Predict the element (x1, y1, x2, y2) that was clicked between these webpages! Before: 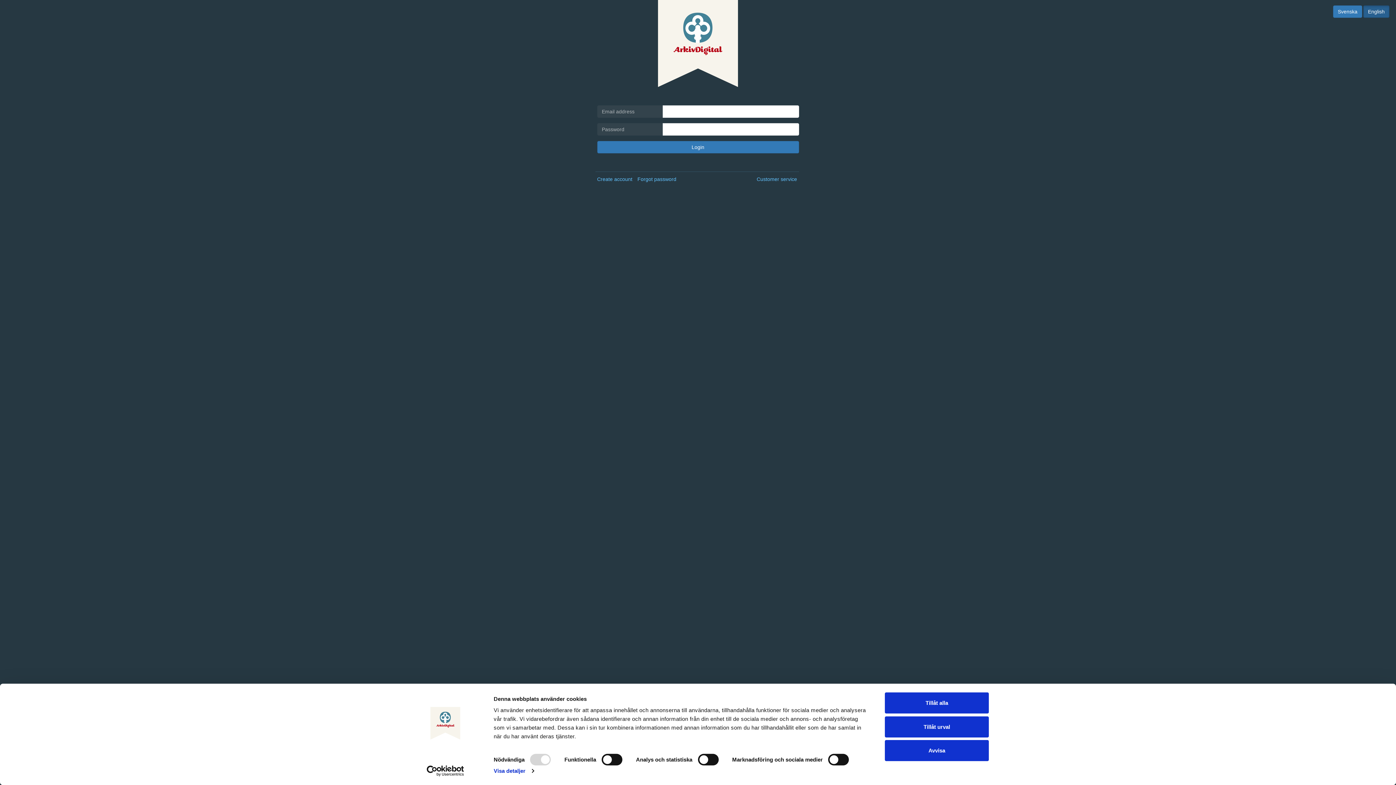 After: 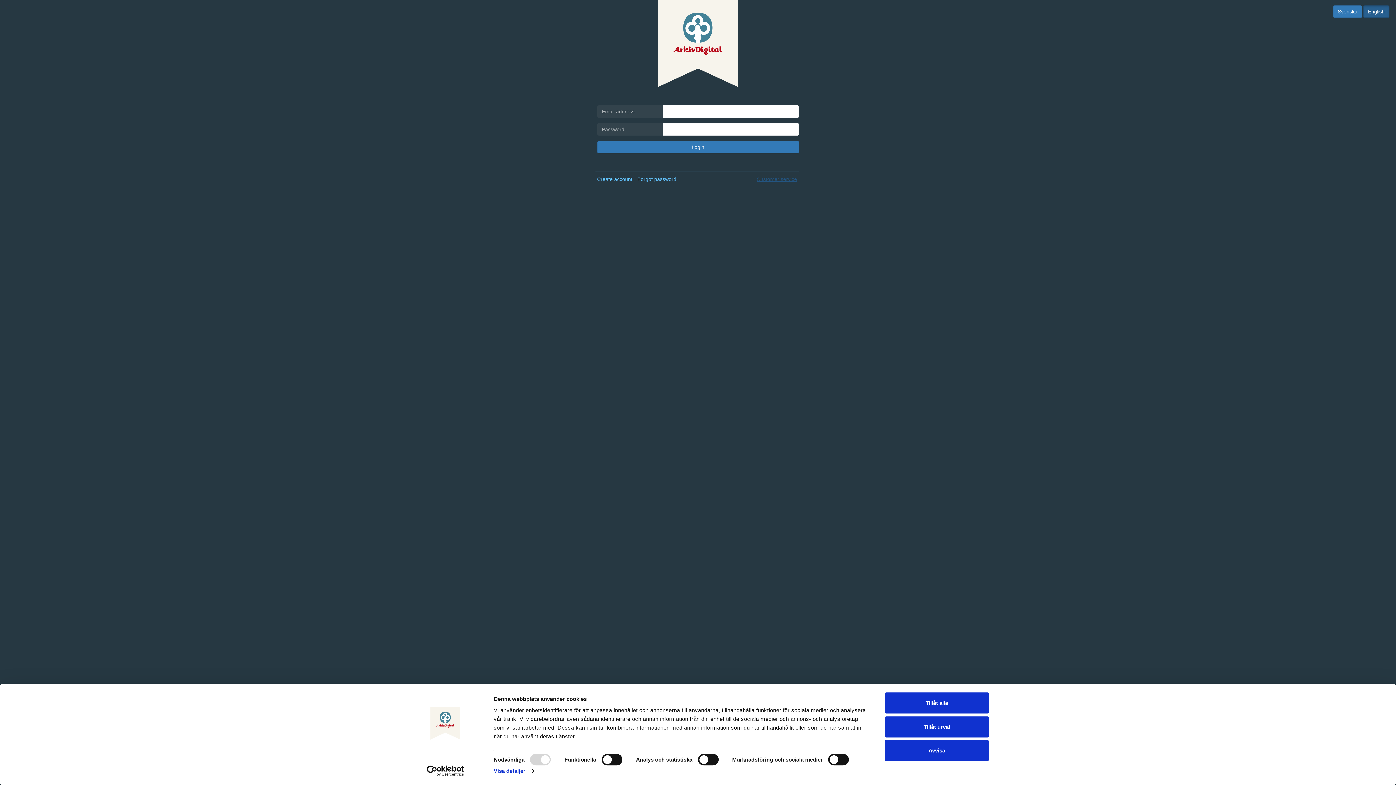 Action: bbox: (756, 176, 797, 182) label: Customer service